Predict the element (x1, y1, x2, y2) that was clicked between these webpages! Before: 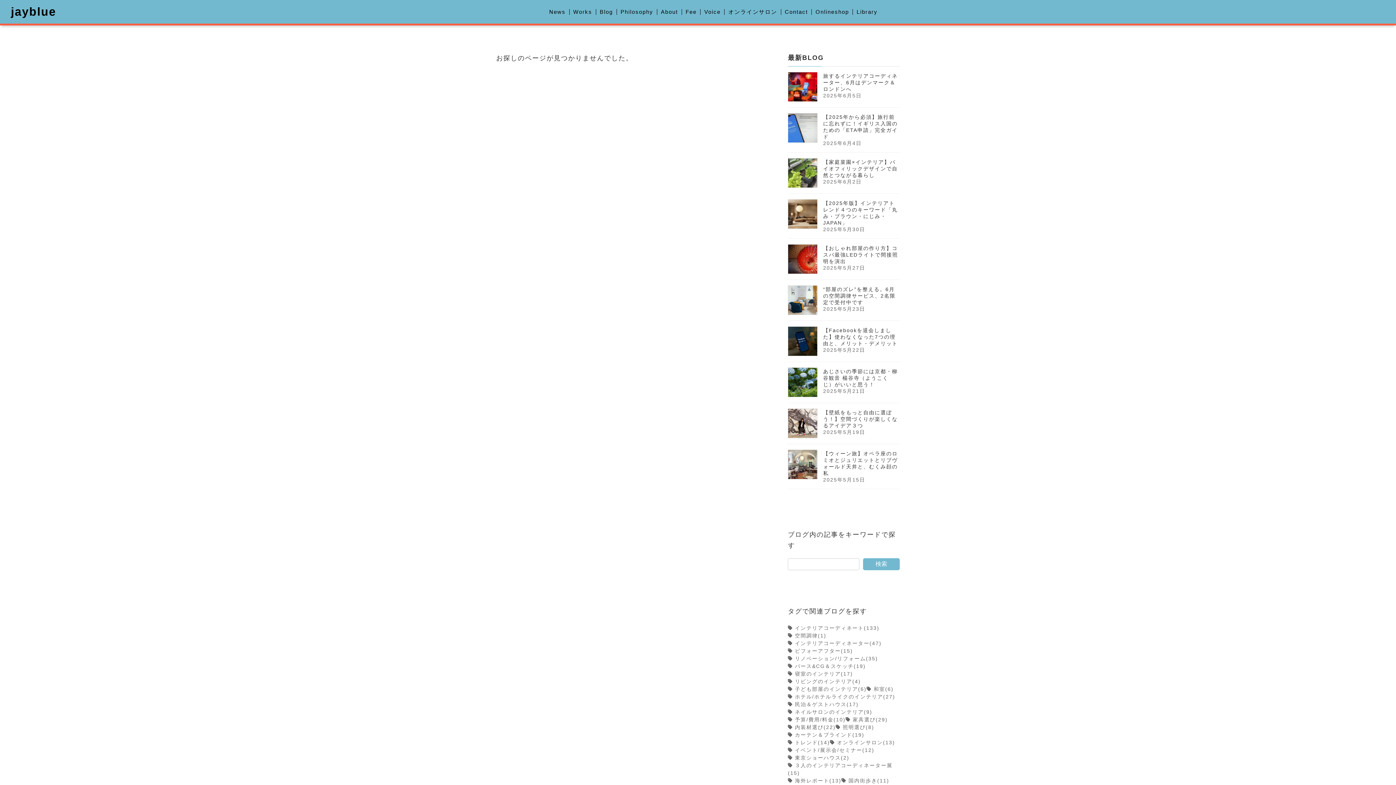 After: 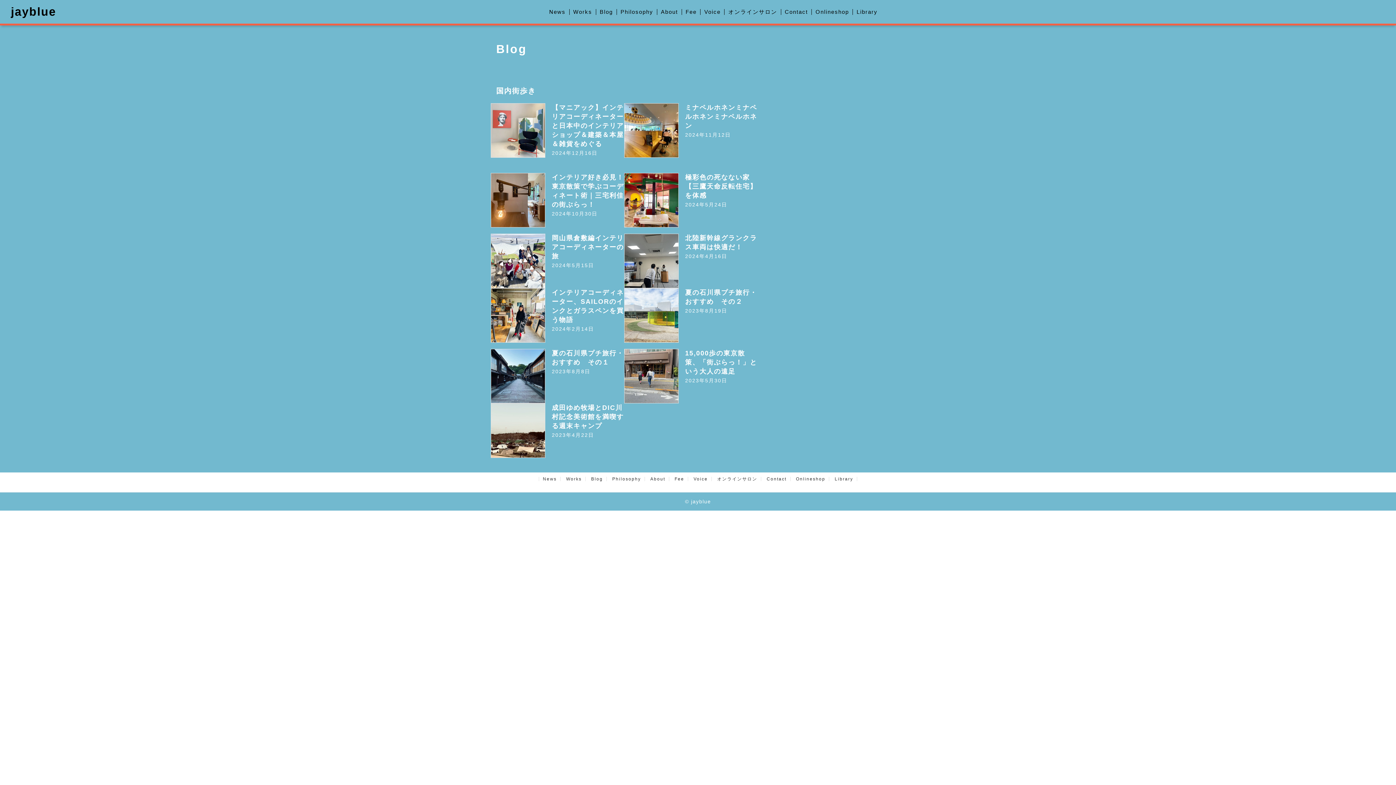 Action: label: 国内街歩き(11) bbox: (841, 778, 889, 784)